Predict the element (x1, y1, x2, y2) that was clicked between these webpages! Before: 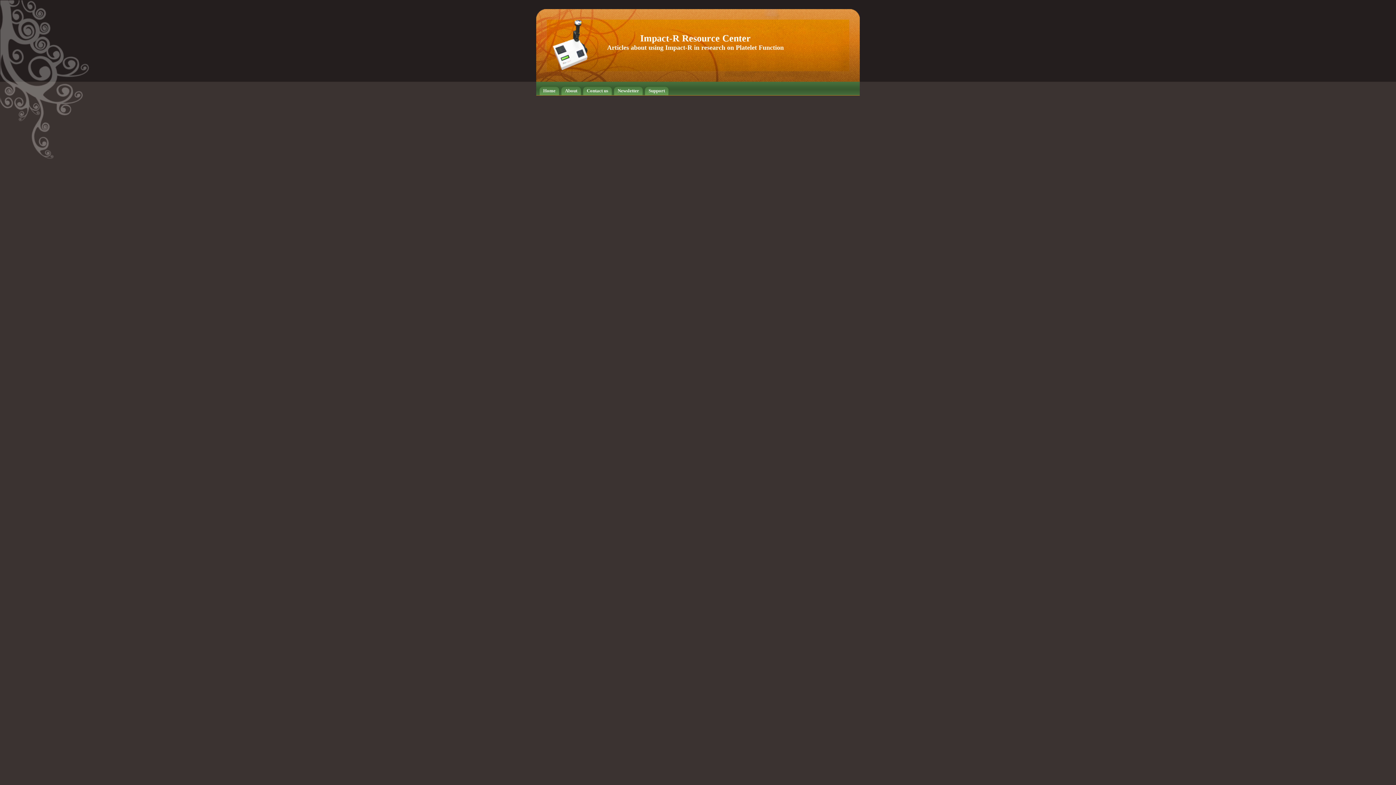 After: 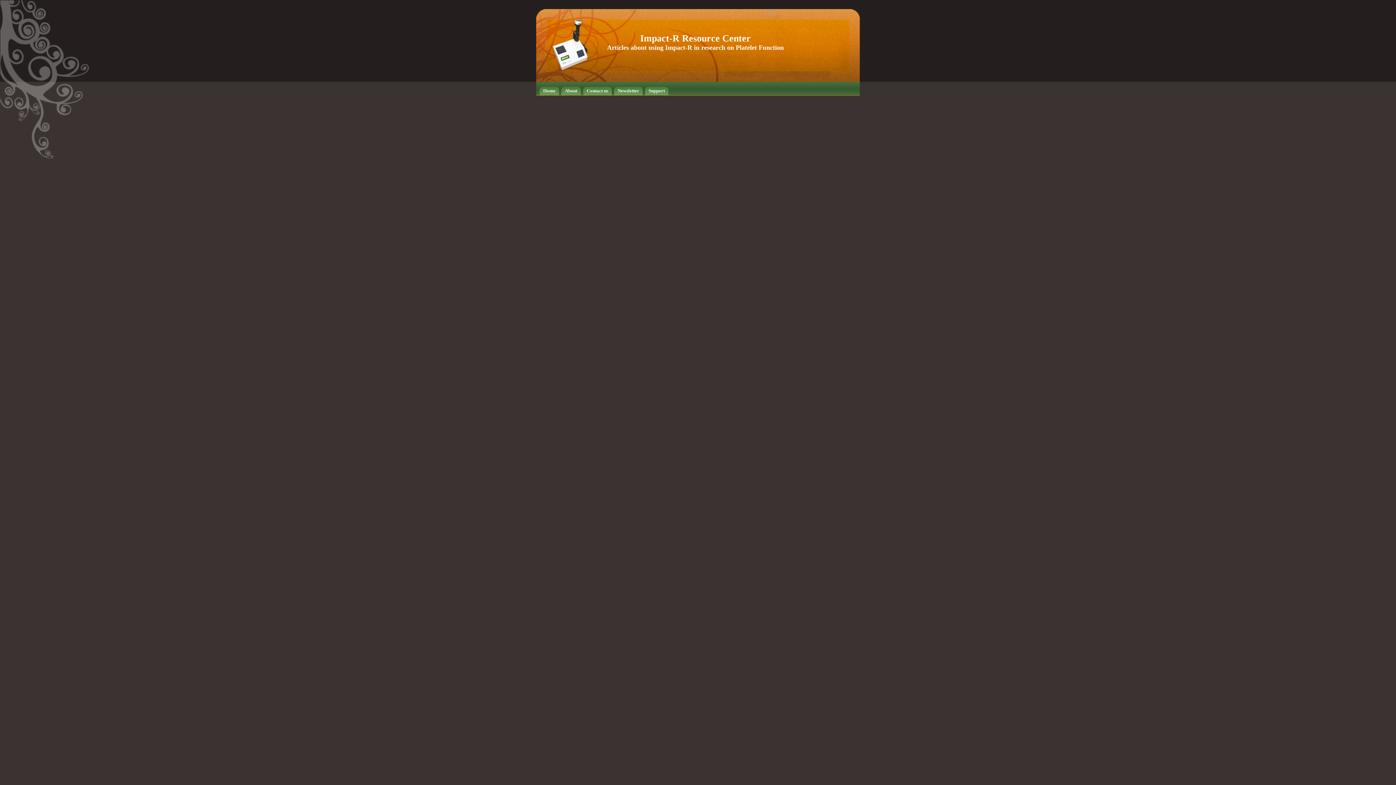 Action: bbox: (561, 86, 581, 95) label: About